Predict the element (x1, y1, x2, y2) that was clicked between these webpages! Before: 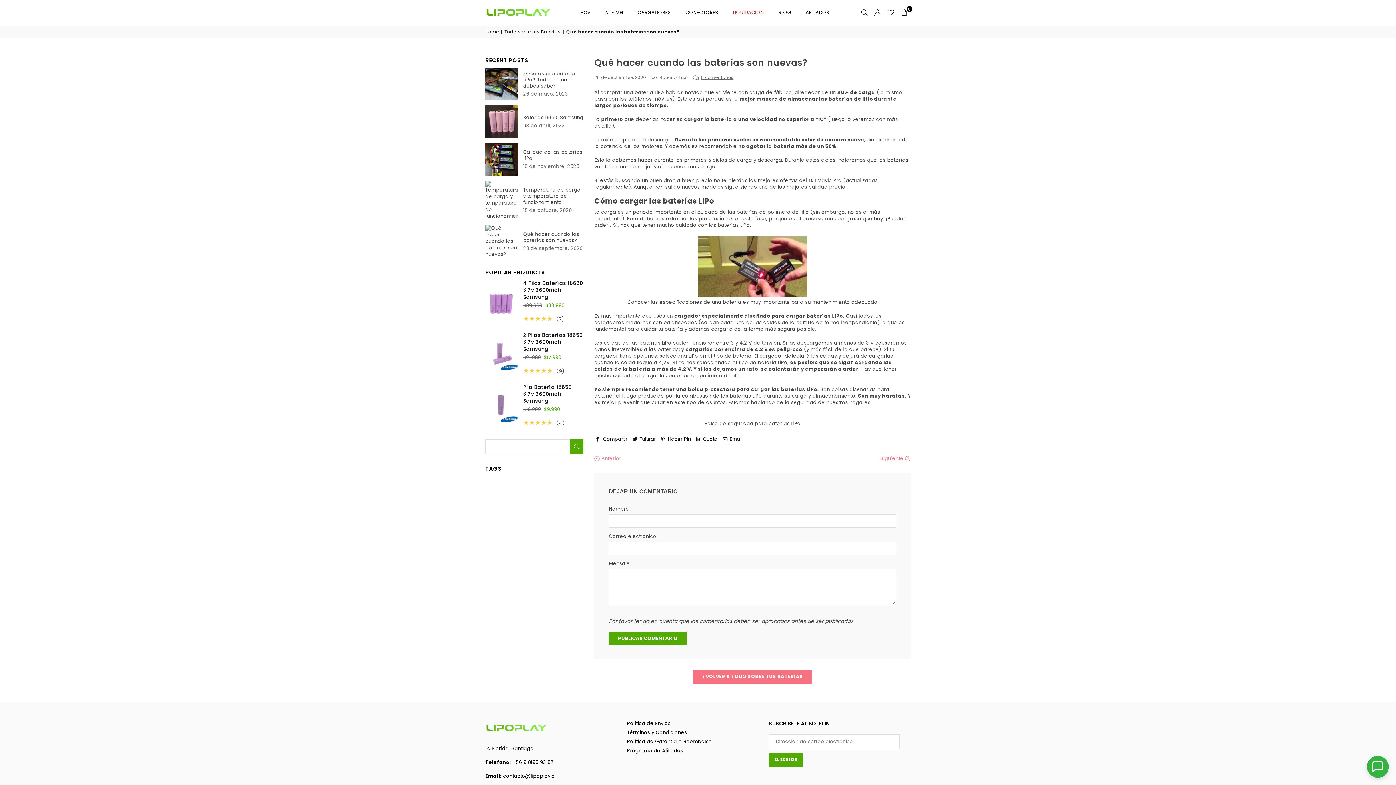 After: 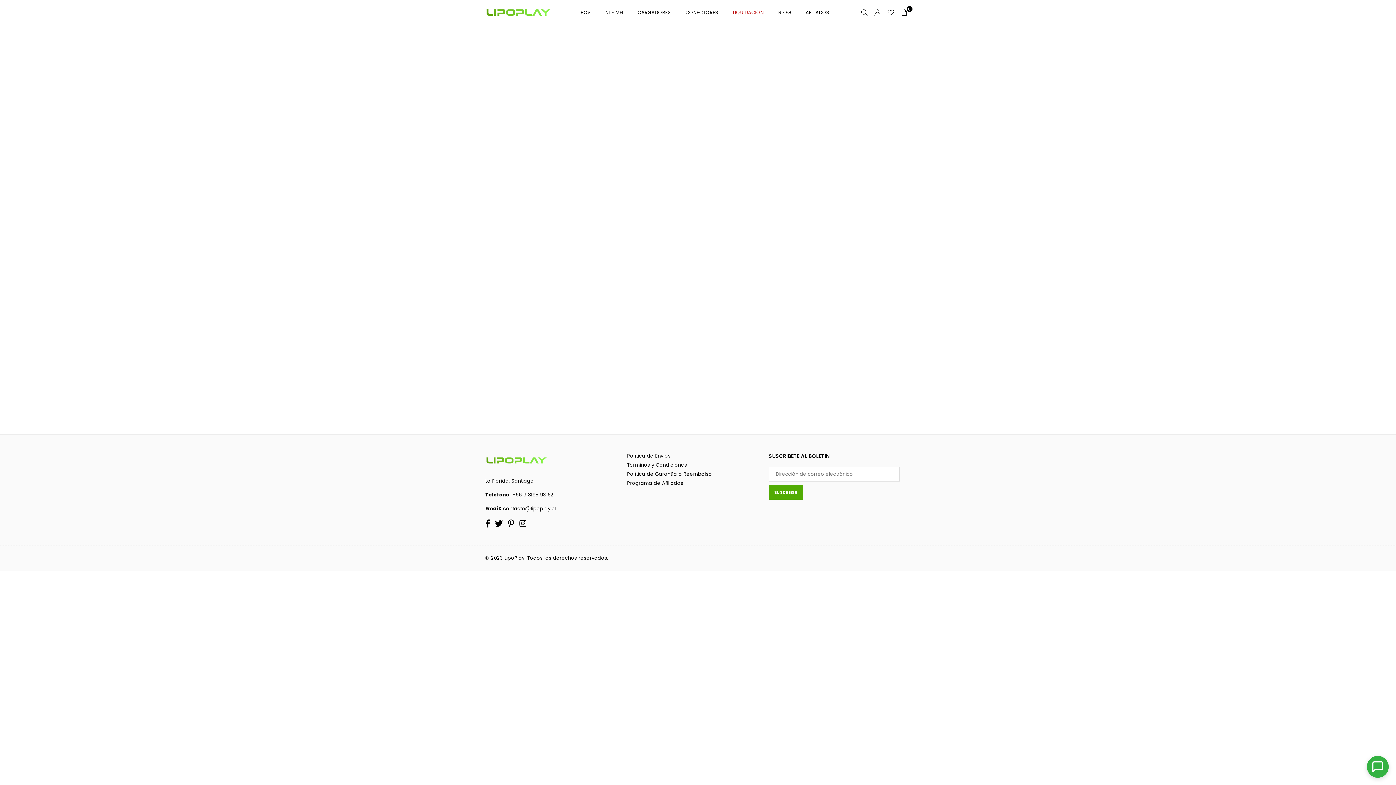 Action: label: AFILIADOS bbox: (800, 2, 835, 22)